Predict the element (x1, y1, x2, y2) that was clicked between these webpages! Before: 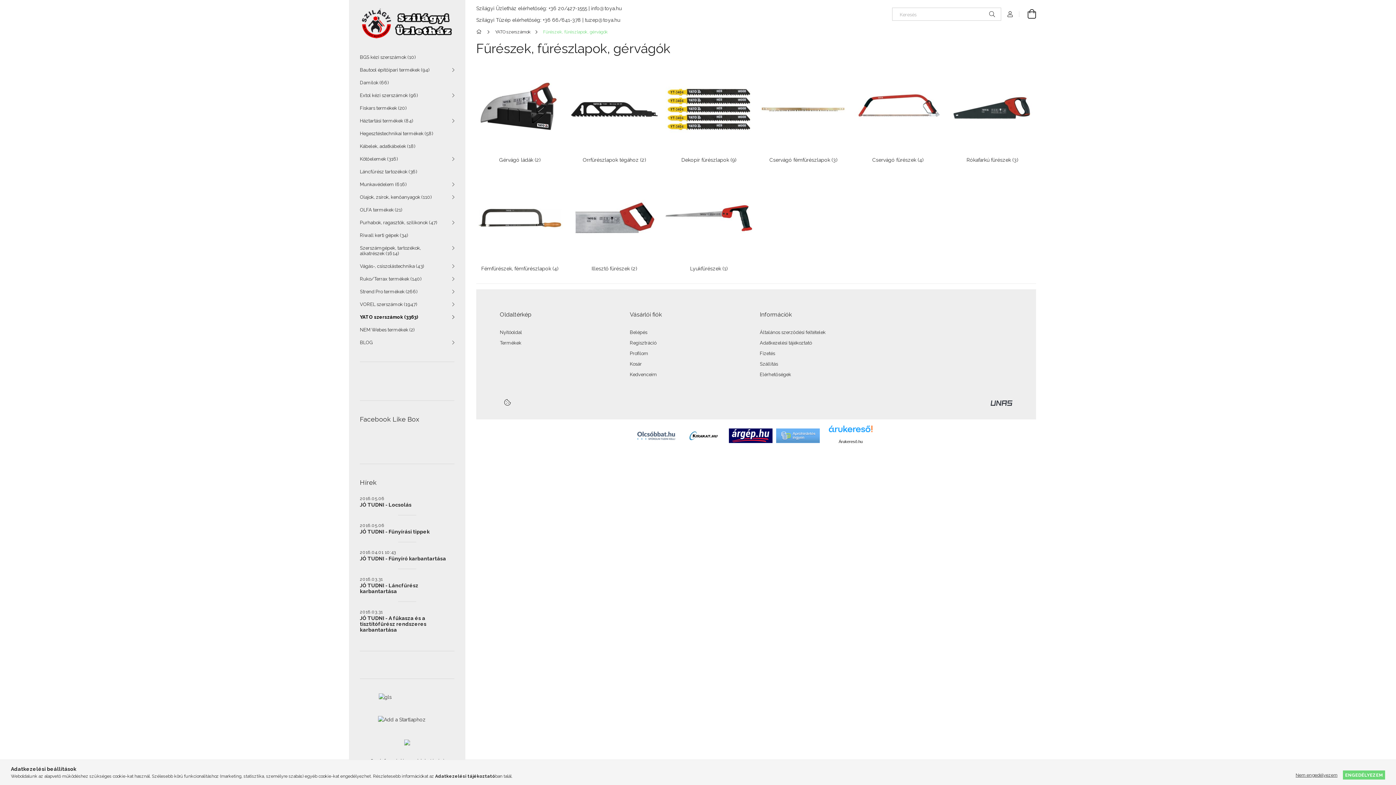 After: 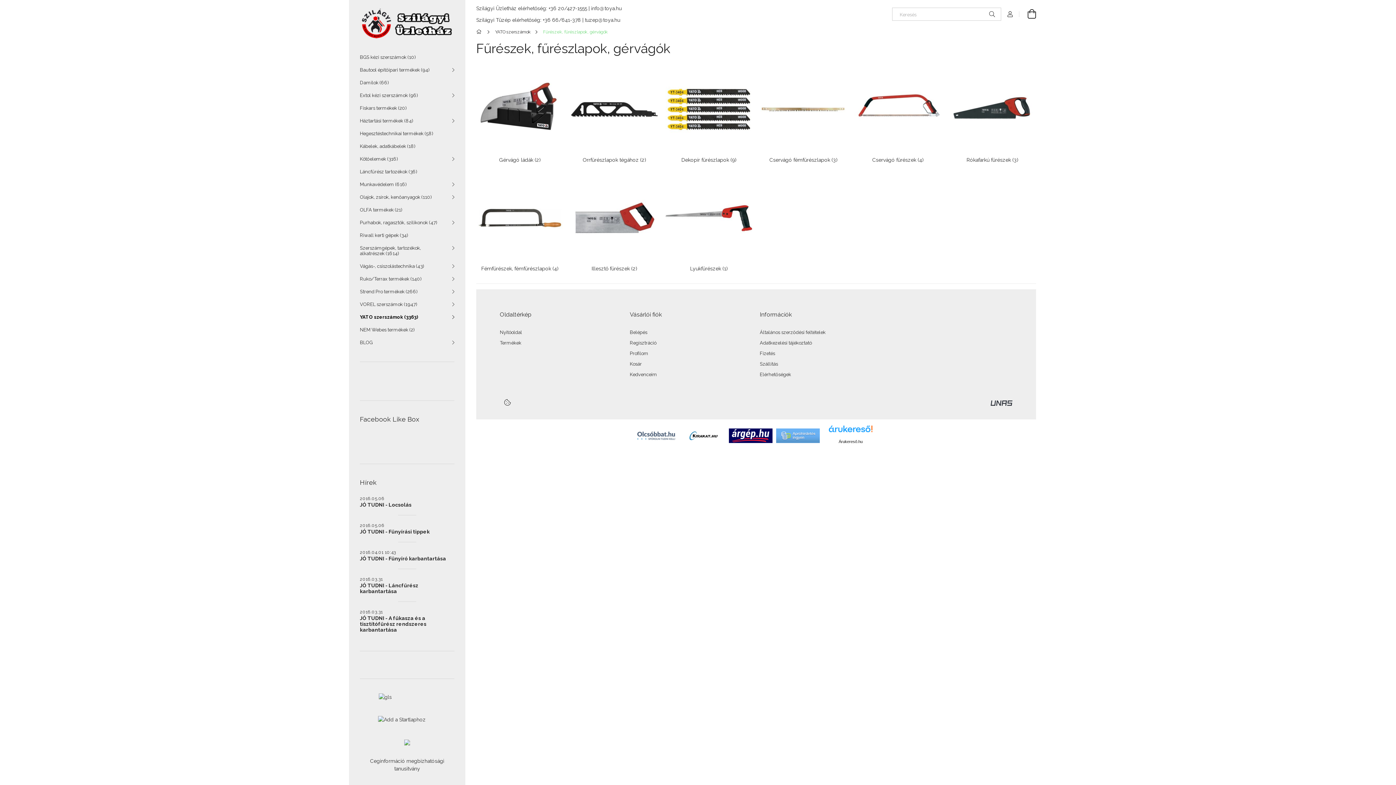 Action: label: ENGEDÉLYEZEM bbox: (1343, 770, 1385, 780)